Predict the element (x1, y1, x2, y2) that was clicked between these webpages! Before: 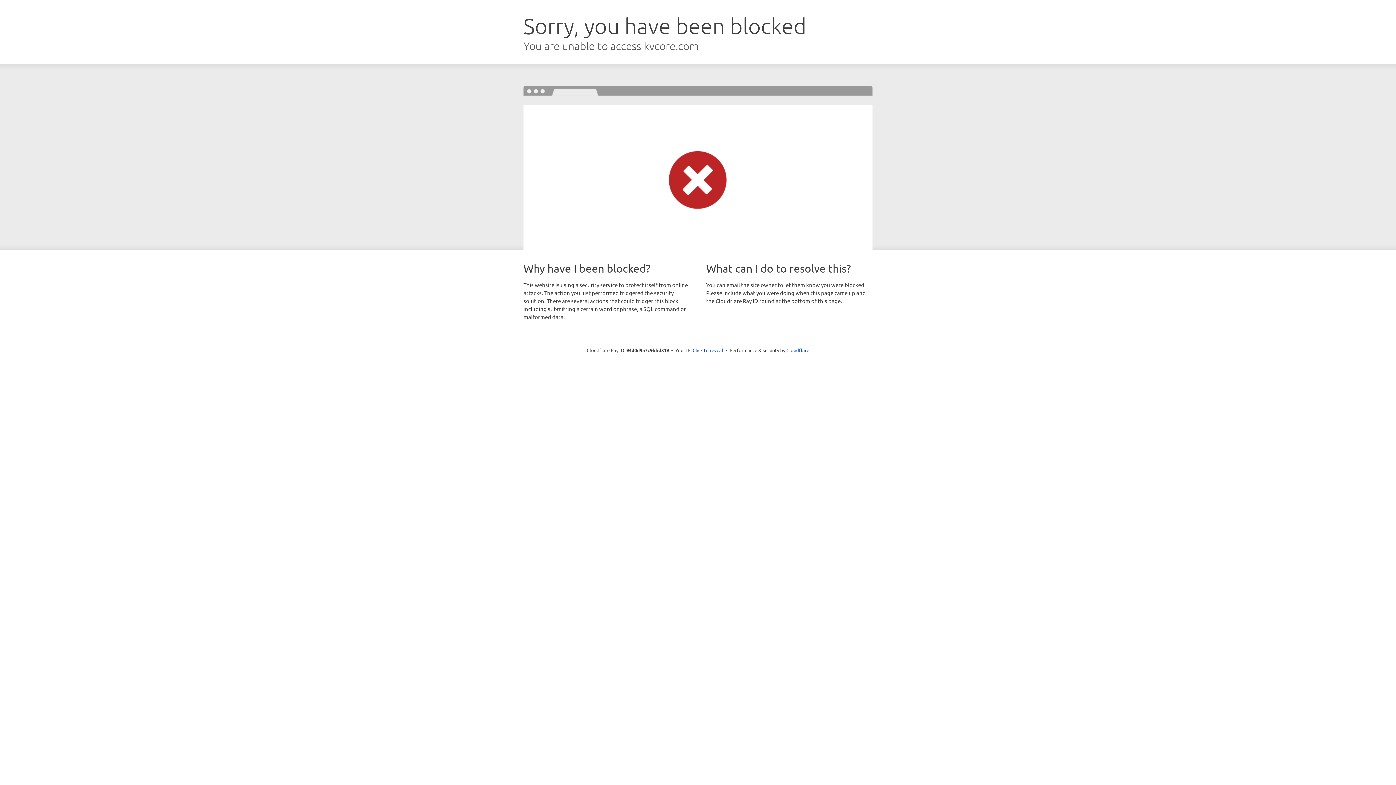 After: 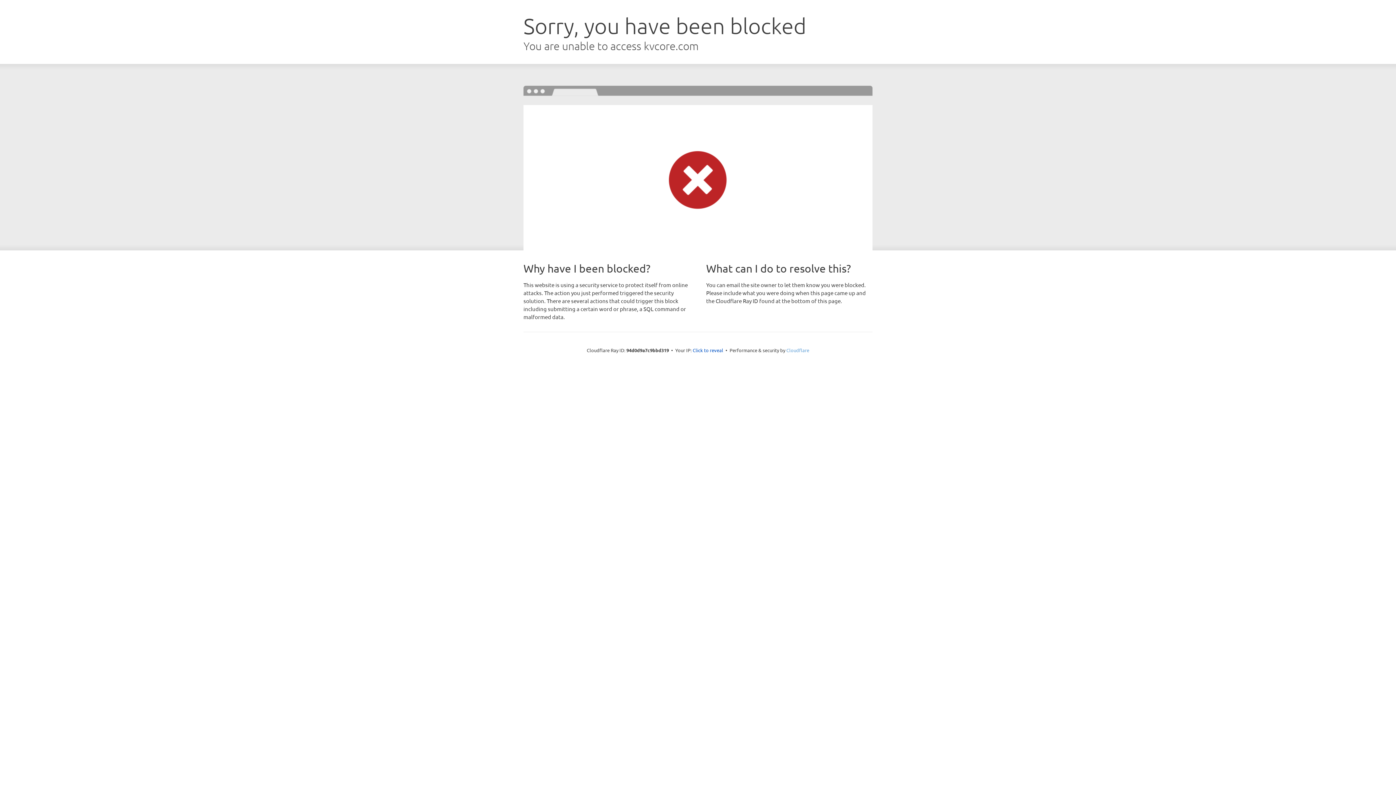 Action: label: Cloudflare bbox: (786, 347, 809, 353)